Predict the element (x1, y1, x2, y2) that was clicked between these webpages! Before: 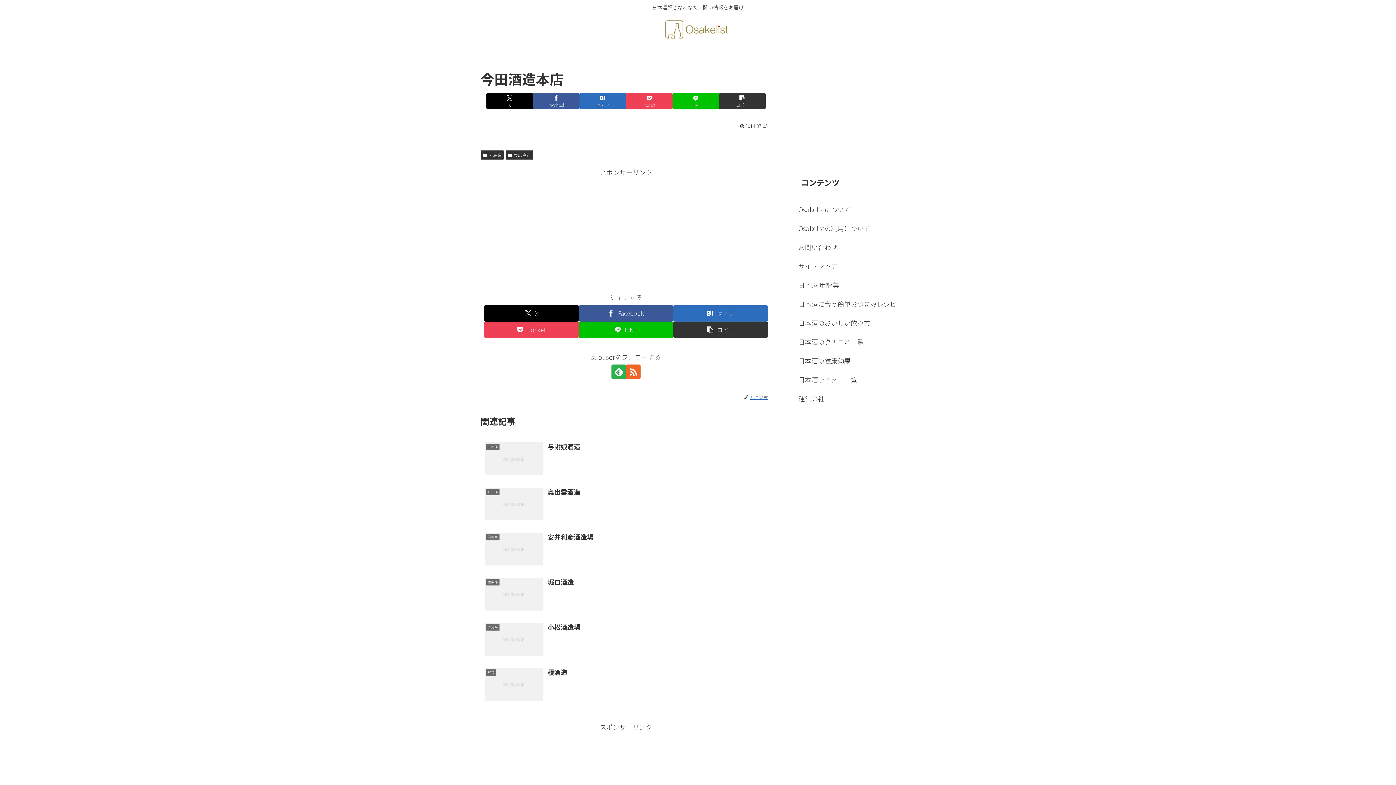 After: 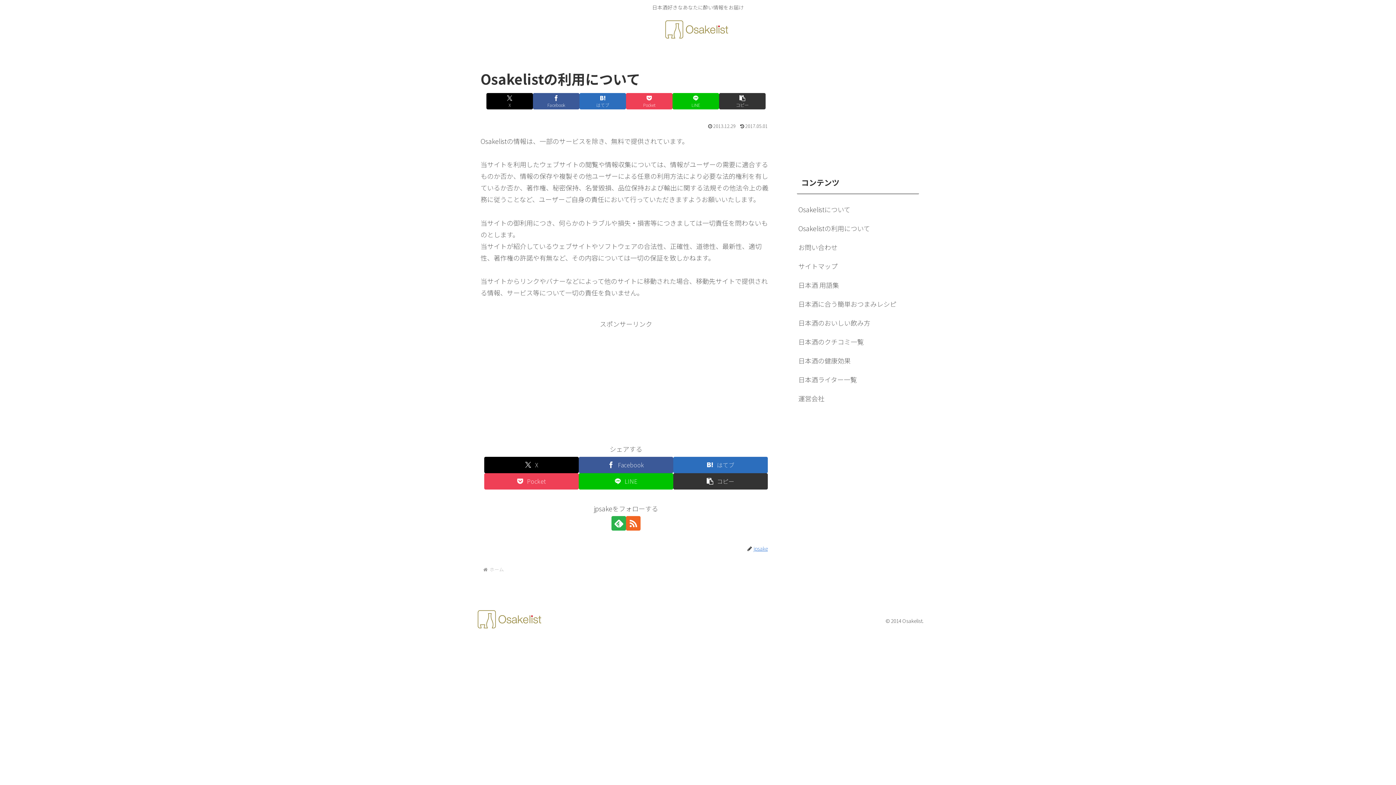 Action: bbox: (797, 219, 919, 237) label: Osakelistの利用について